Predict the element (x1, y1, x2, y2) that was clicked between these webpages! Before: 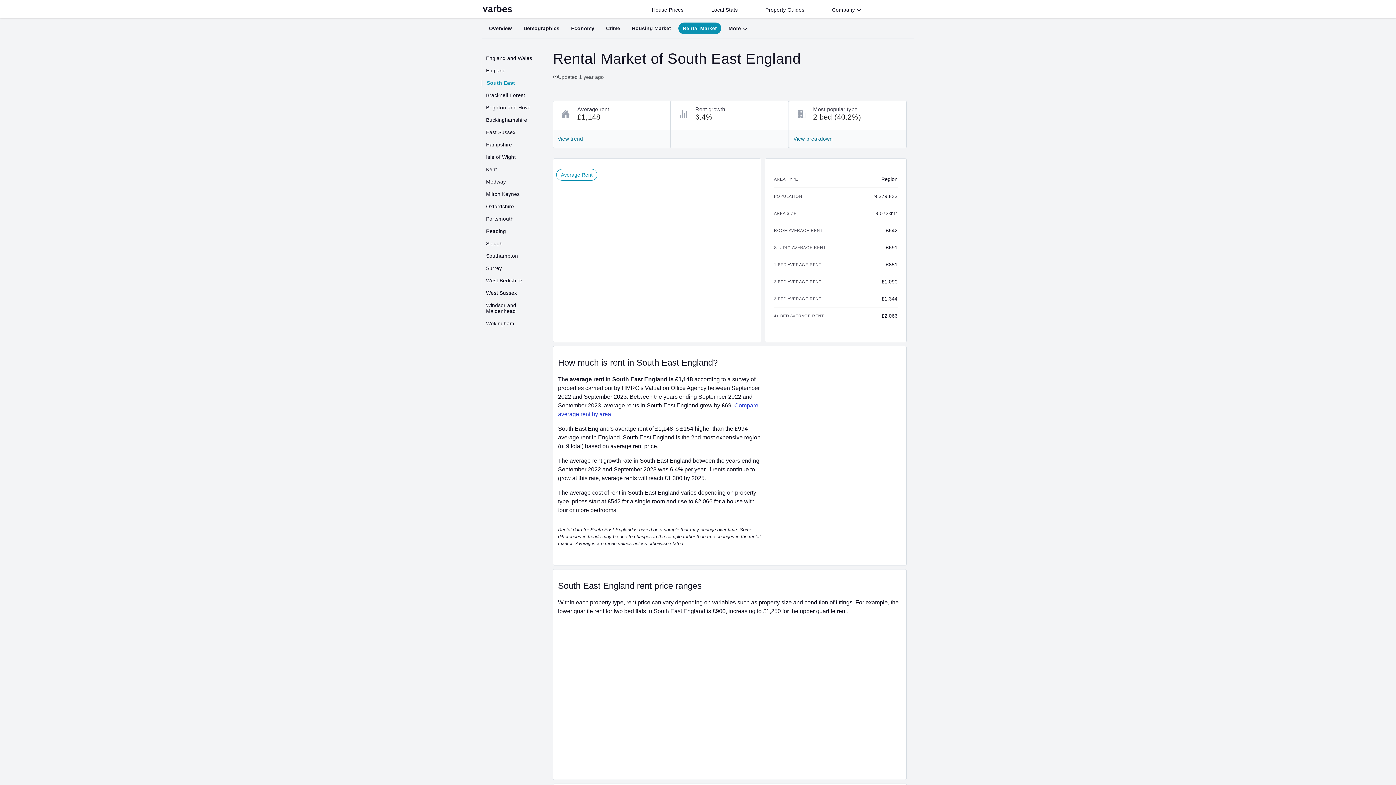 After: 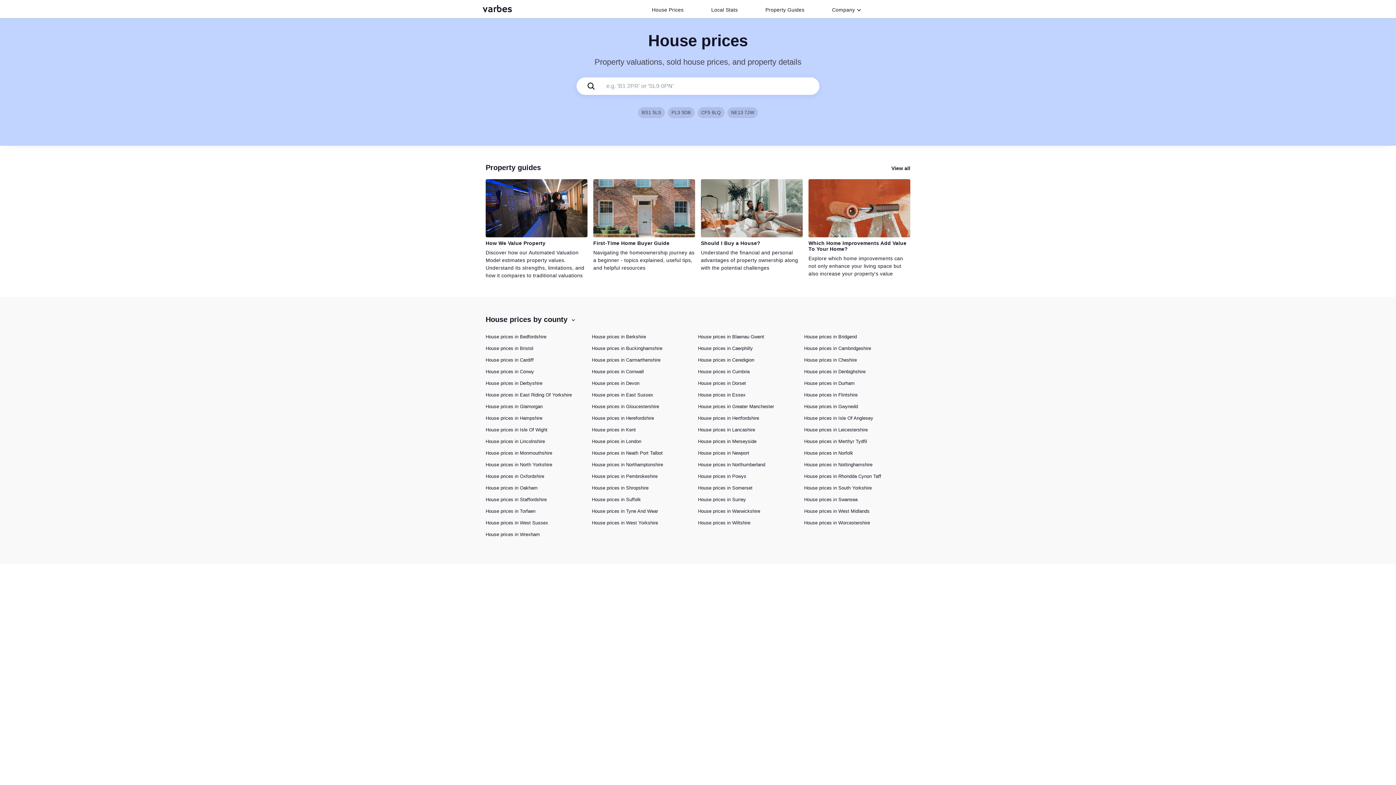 Action: label: House Prices bbox: (649, 4, 686, 15)